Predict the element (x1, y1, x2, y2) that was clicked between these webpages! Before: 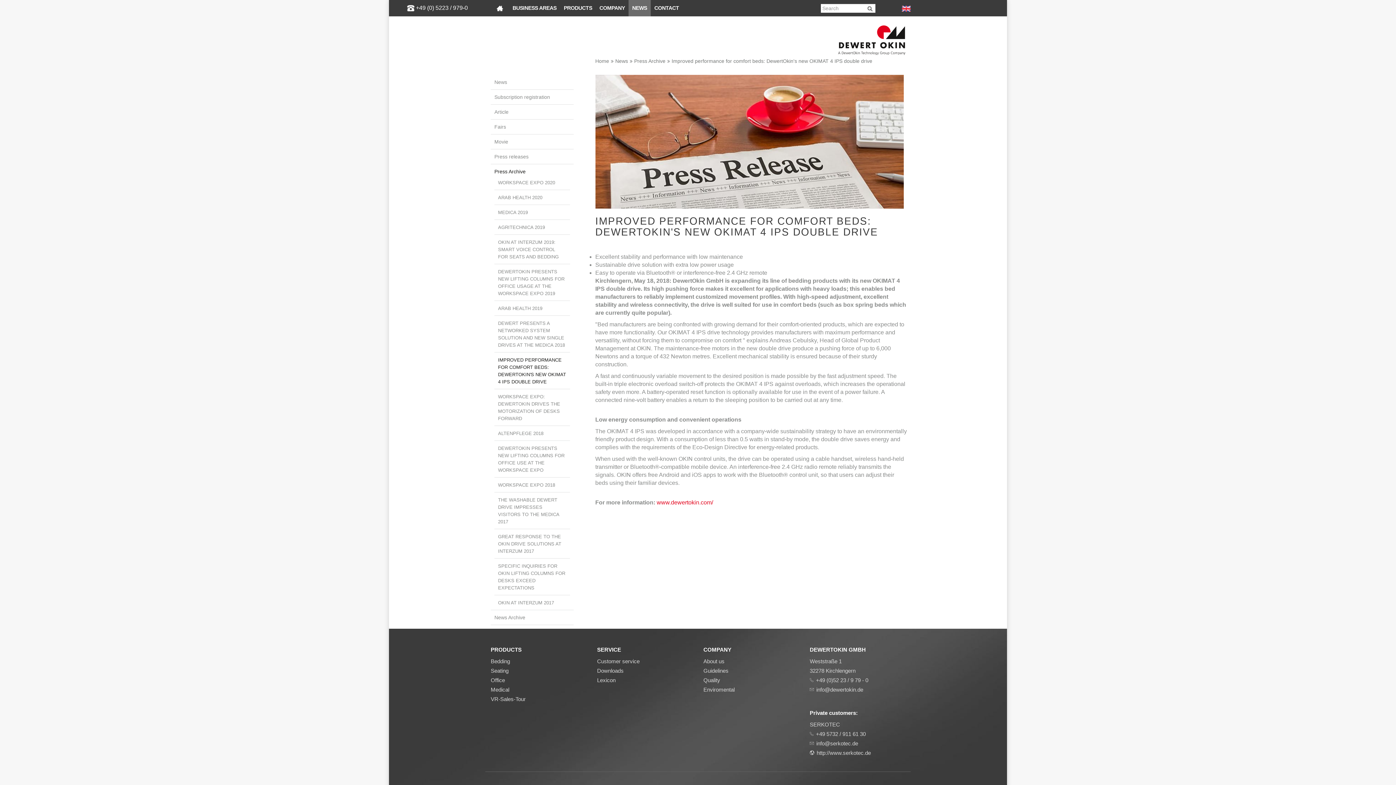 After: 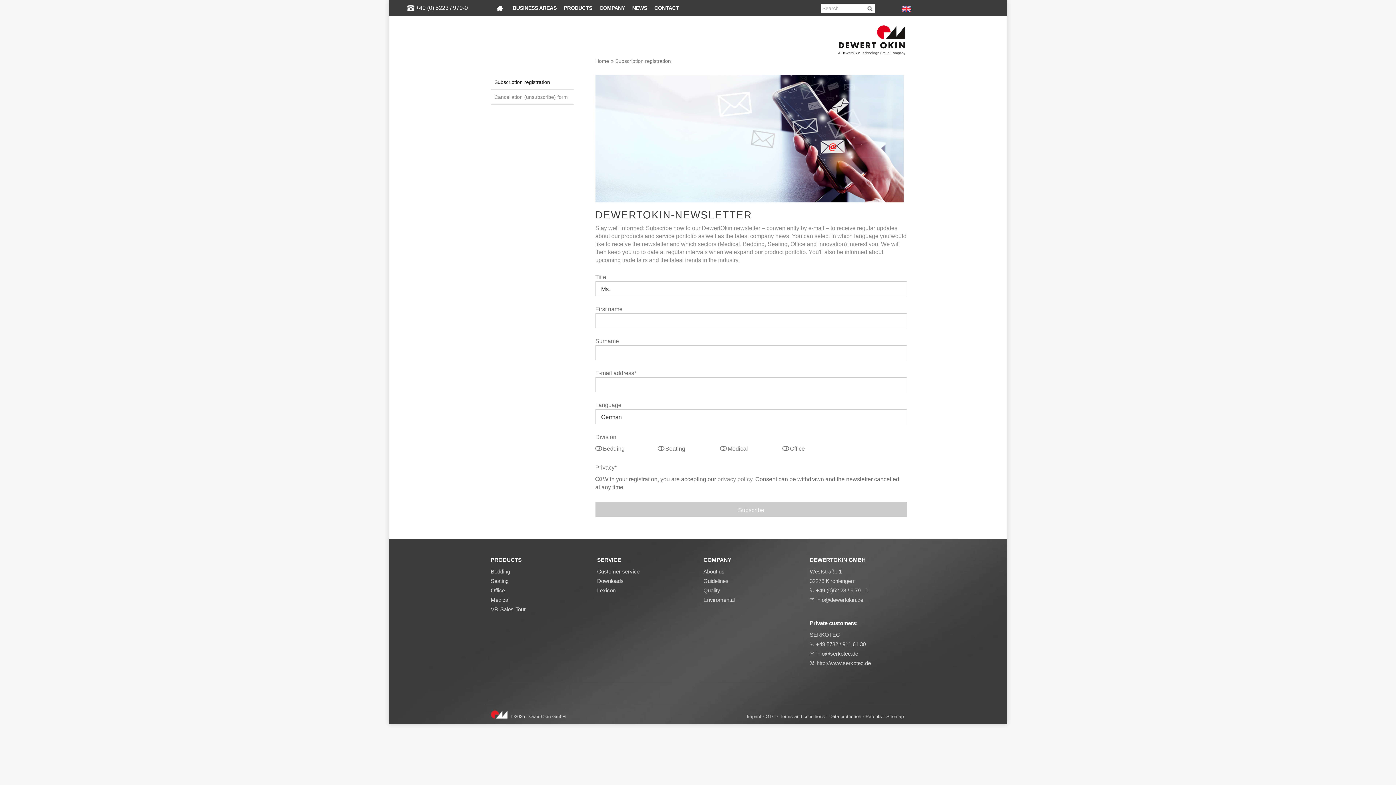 Action: label: Subscription registration bbox: (494, 94, 550, 100)